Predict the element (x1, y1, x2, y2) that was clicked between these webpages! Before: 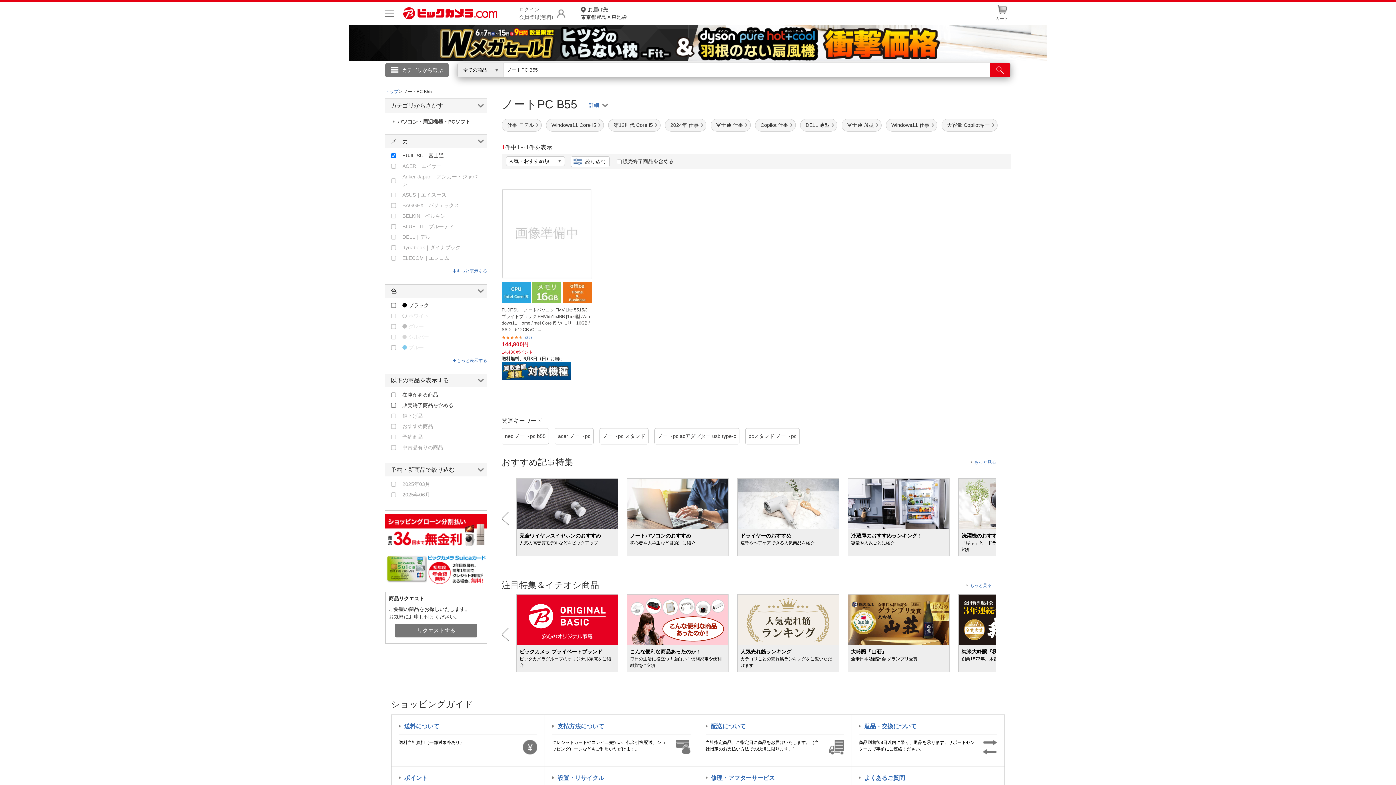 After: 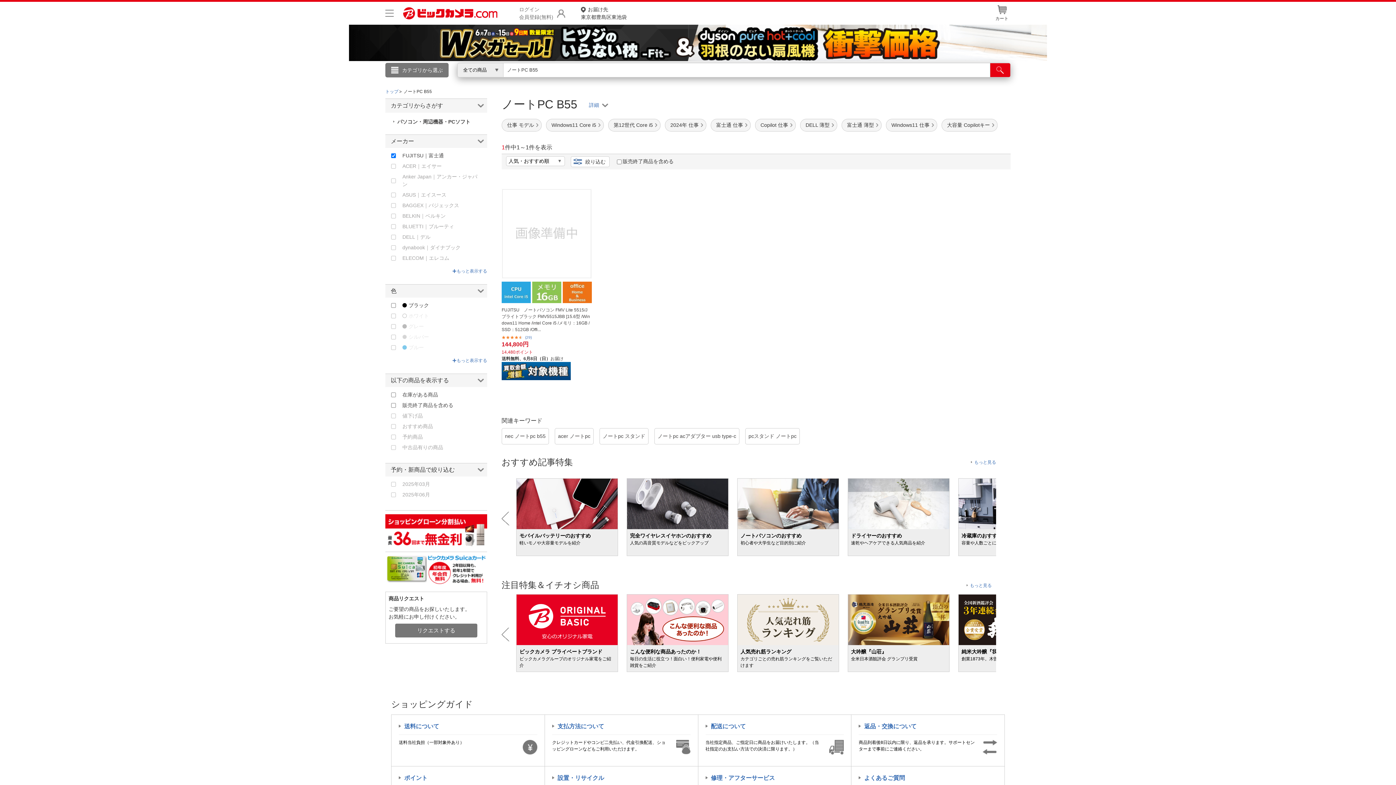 Action: bbox: (501, 511, 509, 525) label: Prev